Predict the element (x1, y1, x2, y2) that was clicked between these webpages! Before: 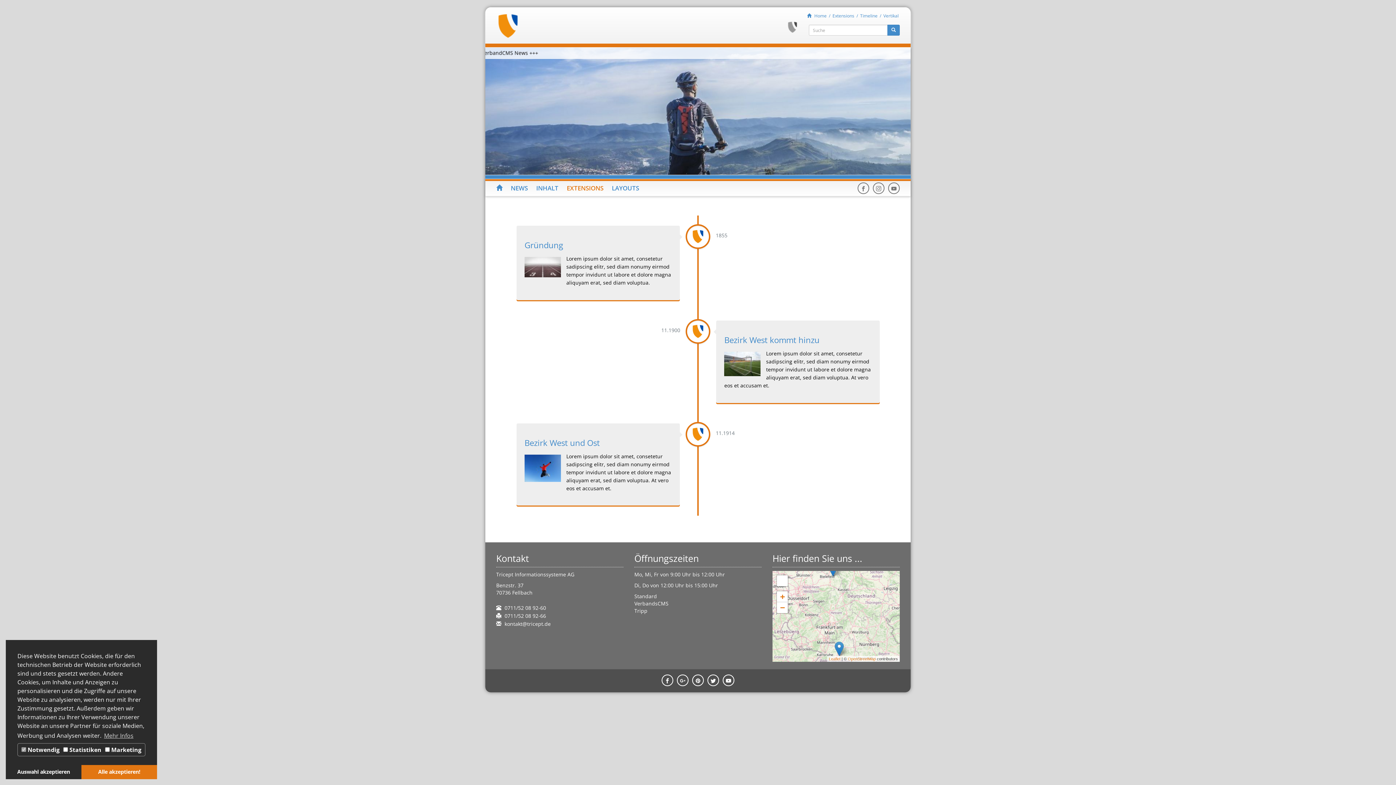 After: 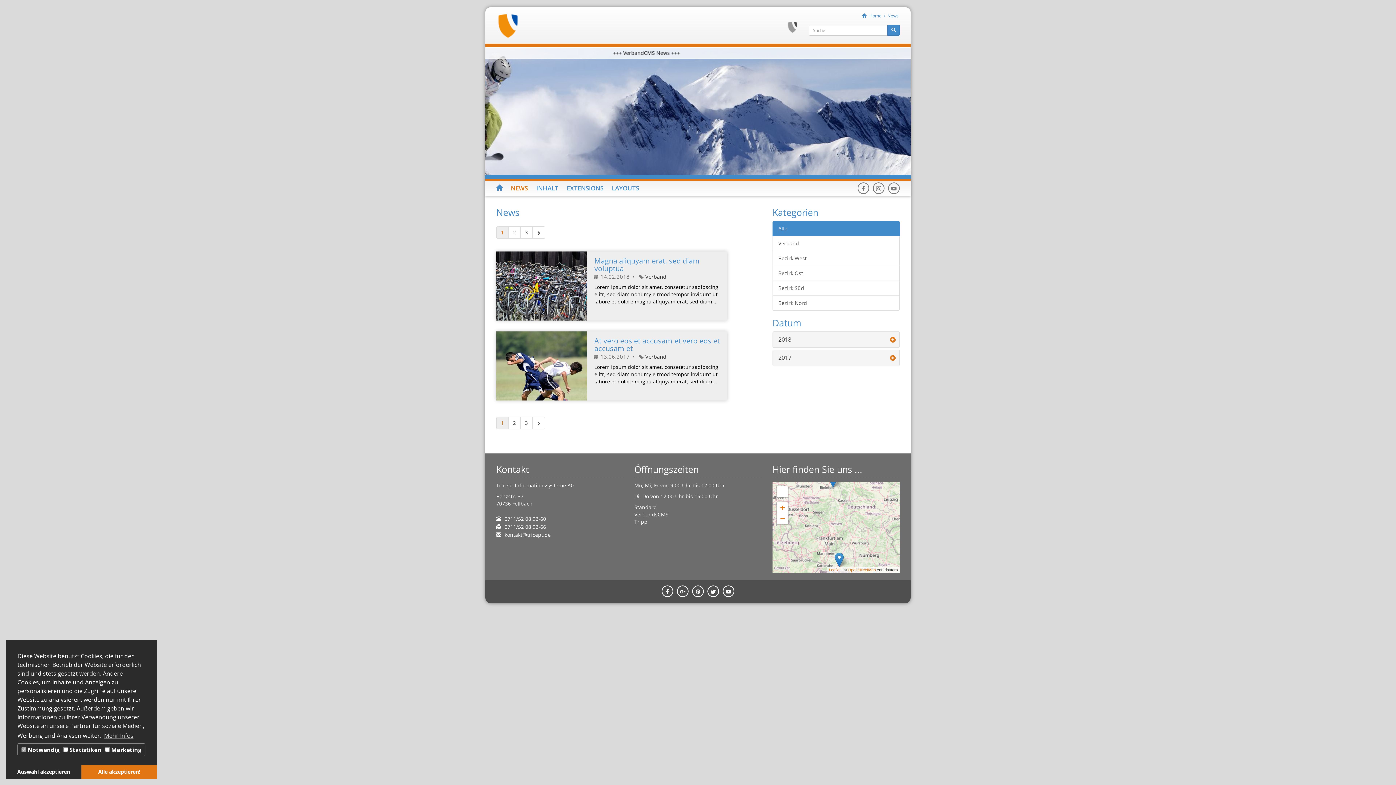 Action: label: NEWS bbox: (510, 184, 528, 192)